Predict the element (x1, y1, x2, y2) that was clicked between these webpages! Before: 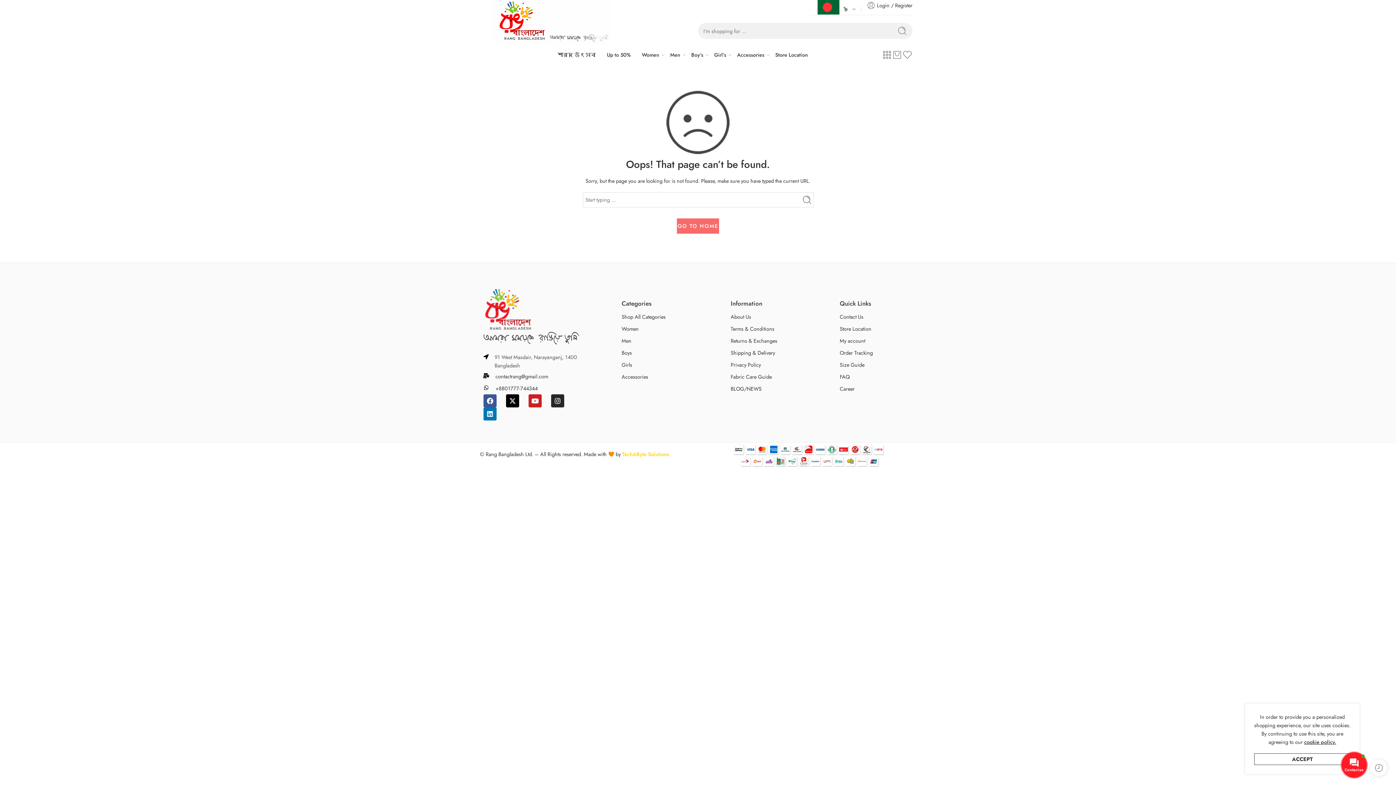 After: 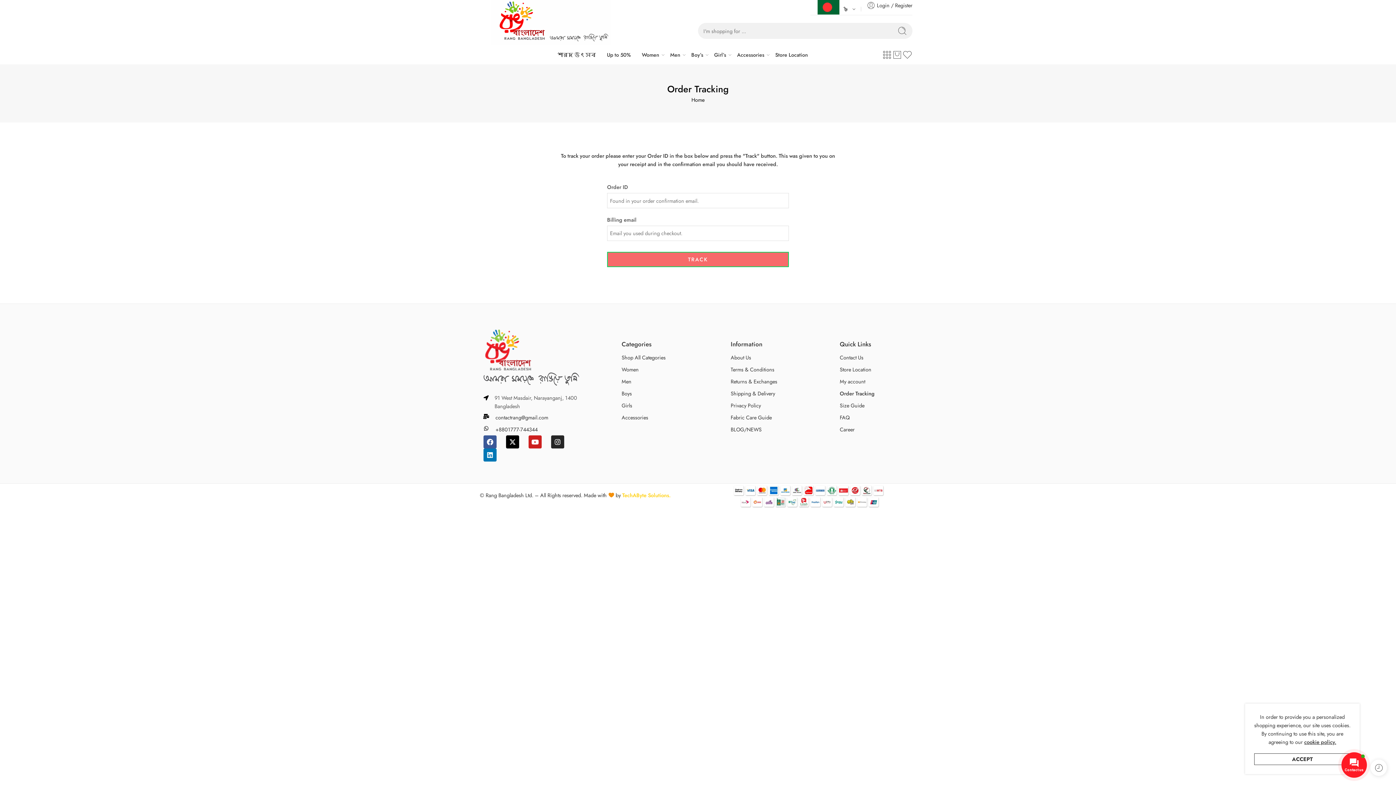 Action: label: Order Tracking bbox: (840, 346, 912, 358)